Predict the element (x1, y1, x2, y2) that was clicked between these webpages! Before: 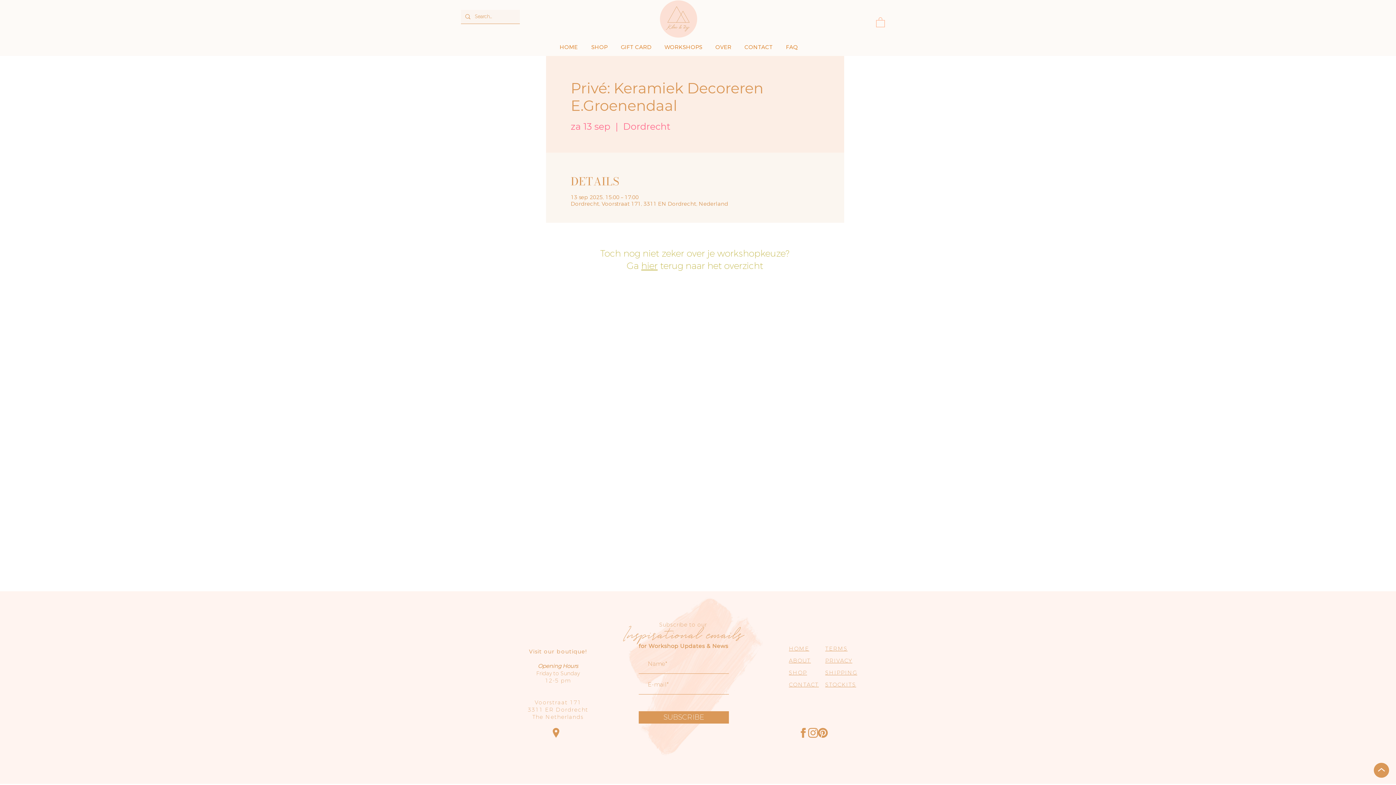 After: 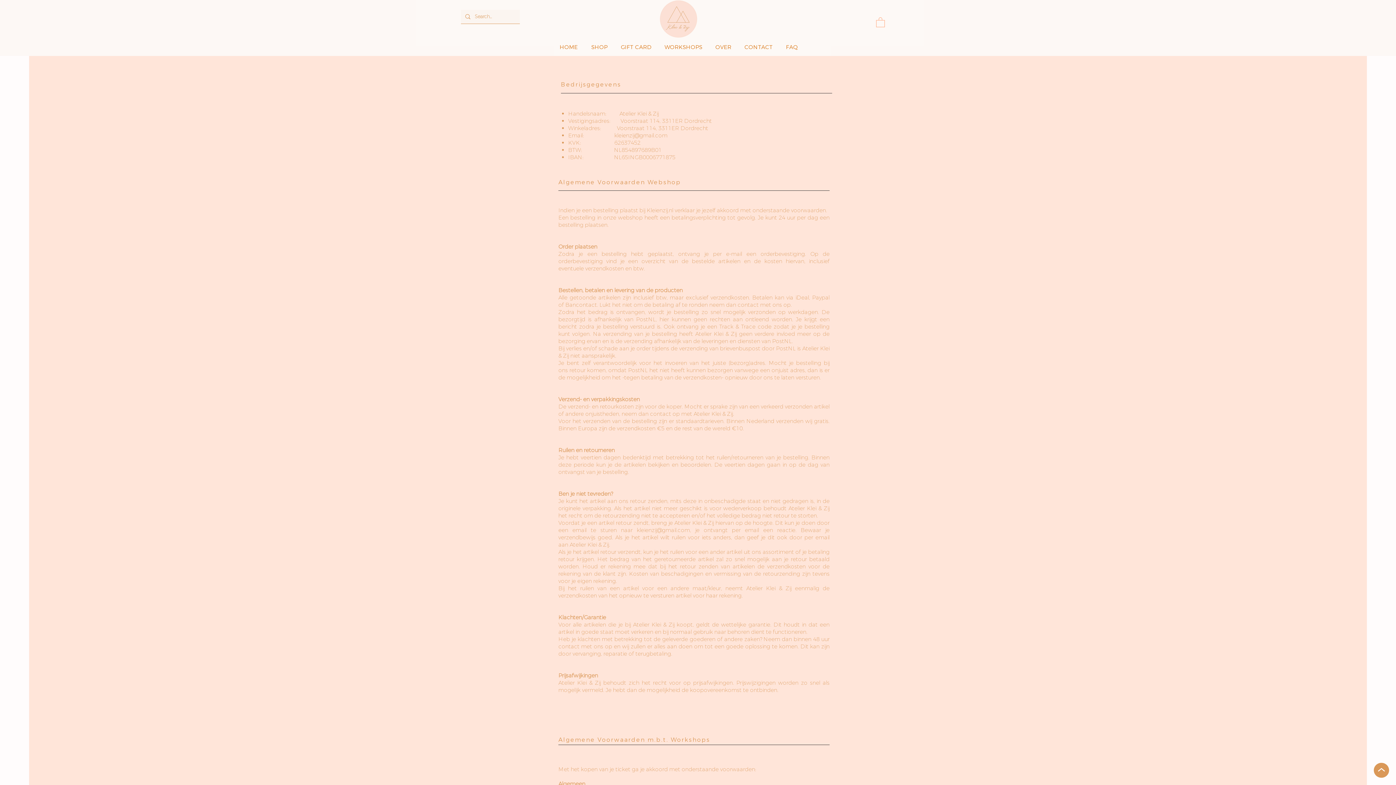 Action: label: TERMS bbox: (825, 645, 847, 652)